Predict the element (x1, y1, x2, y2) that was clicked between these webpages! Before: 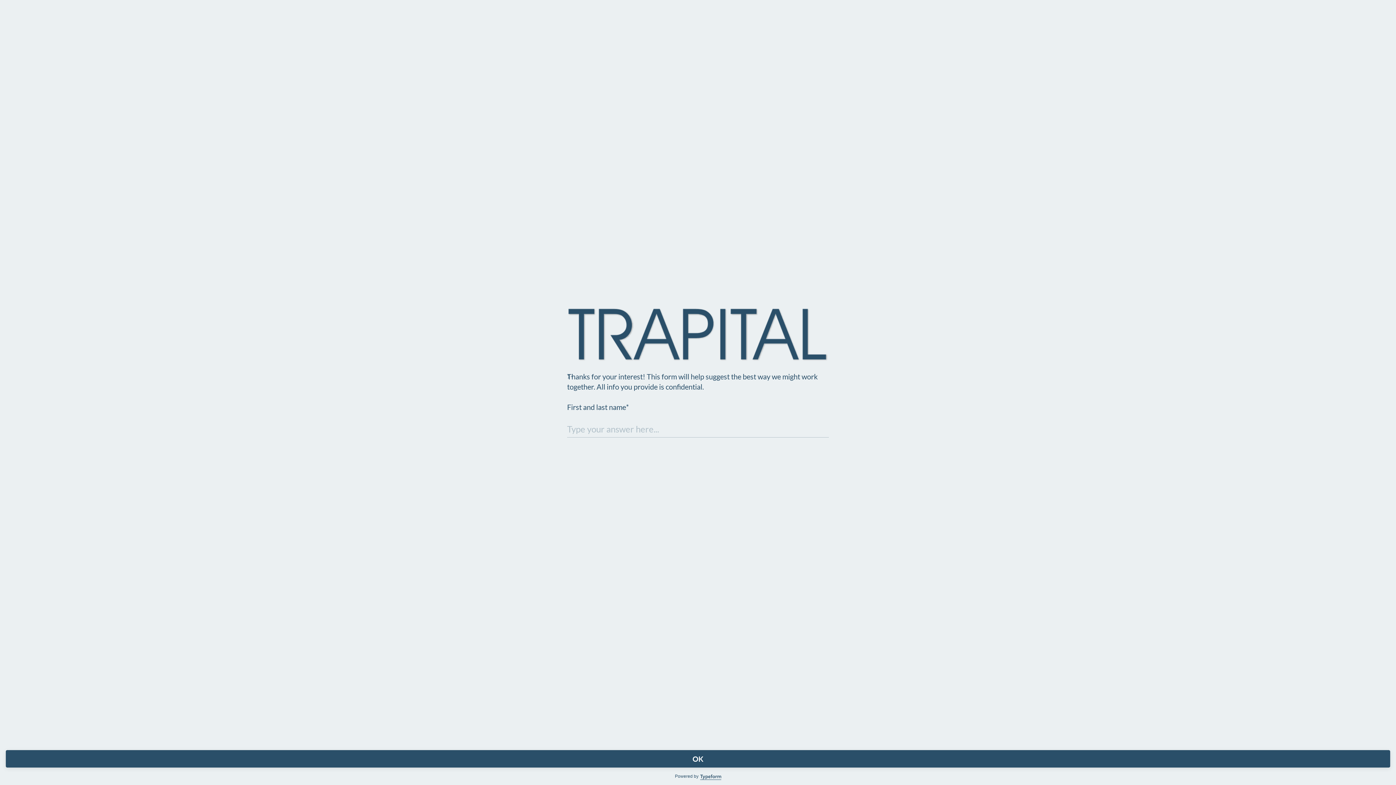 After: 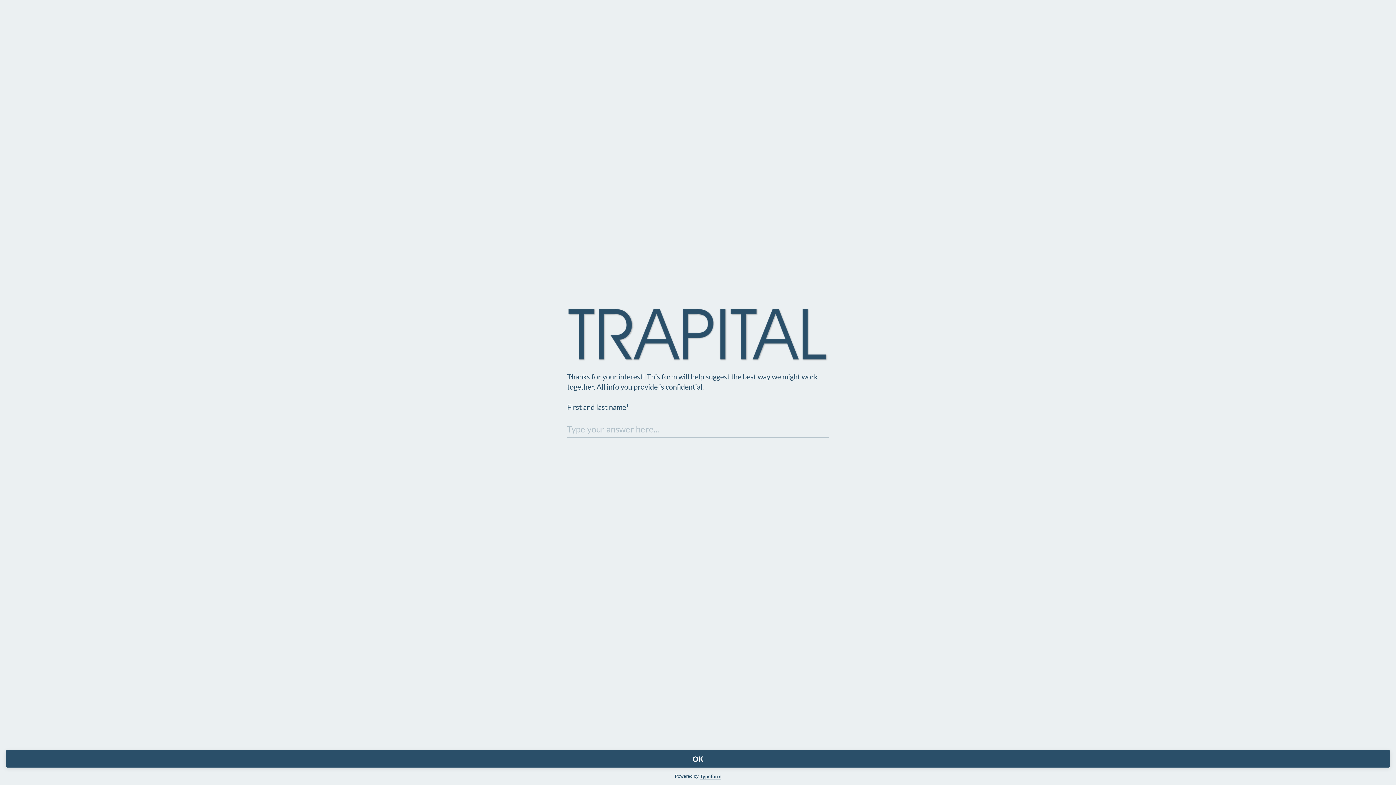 Action: bbox: (700, 774, 721, 780)